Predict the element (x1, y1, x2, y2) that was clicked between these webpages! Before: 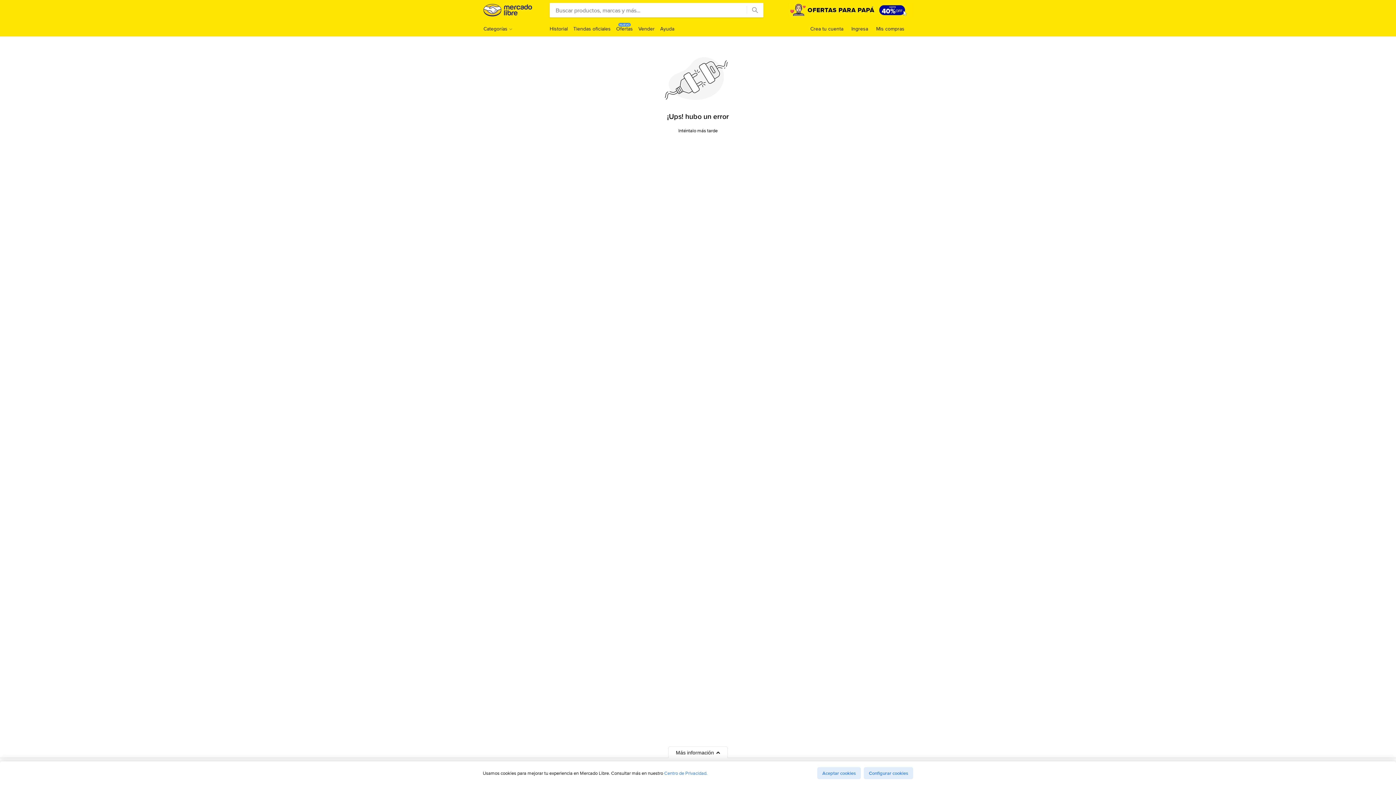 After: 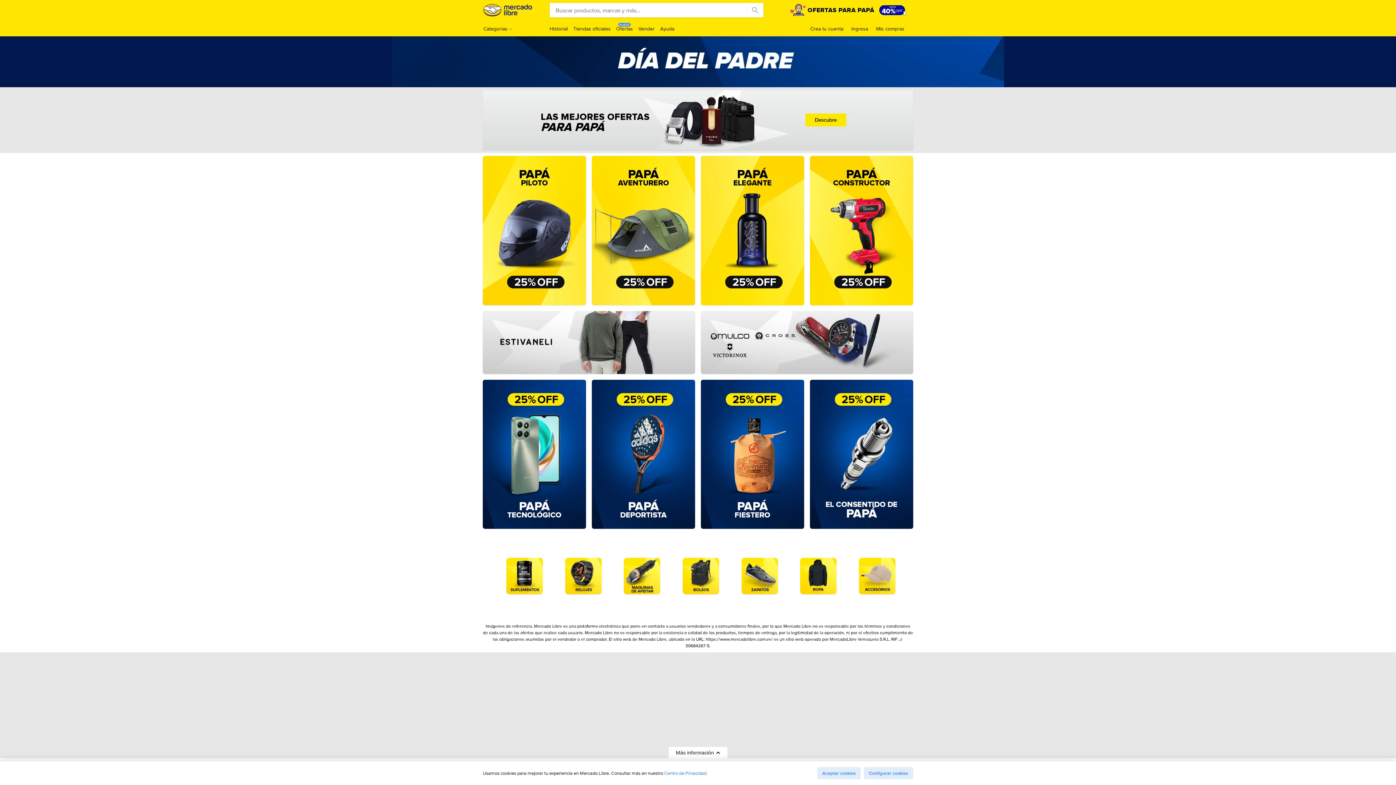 Action: bbox: (789, 3, 912, 17)